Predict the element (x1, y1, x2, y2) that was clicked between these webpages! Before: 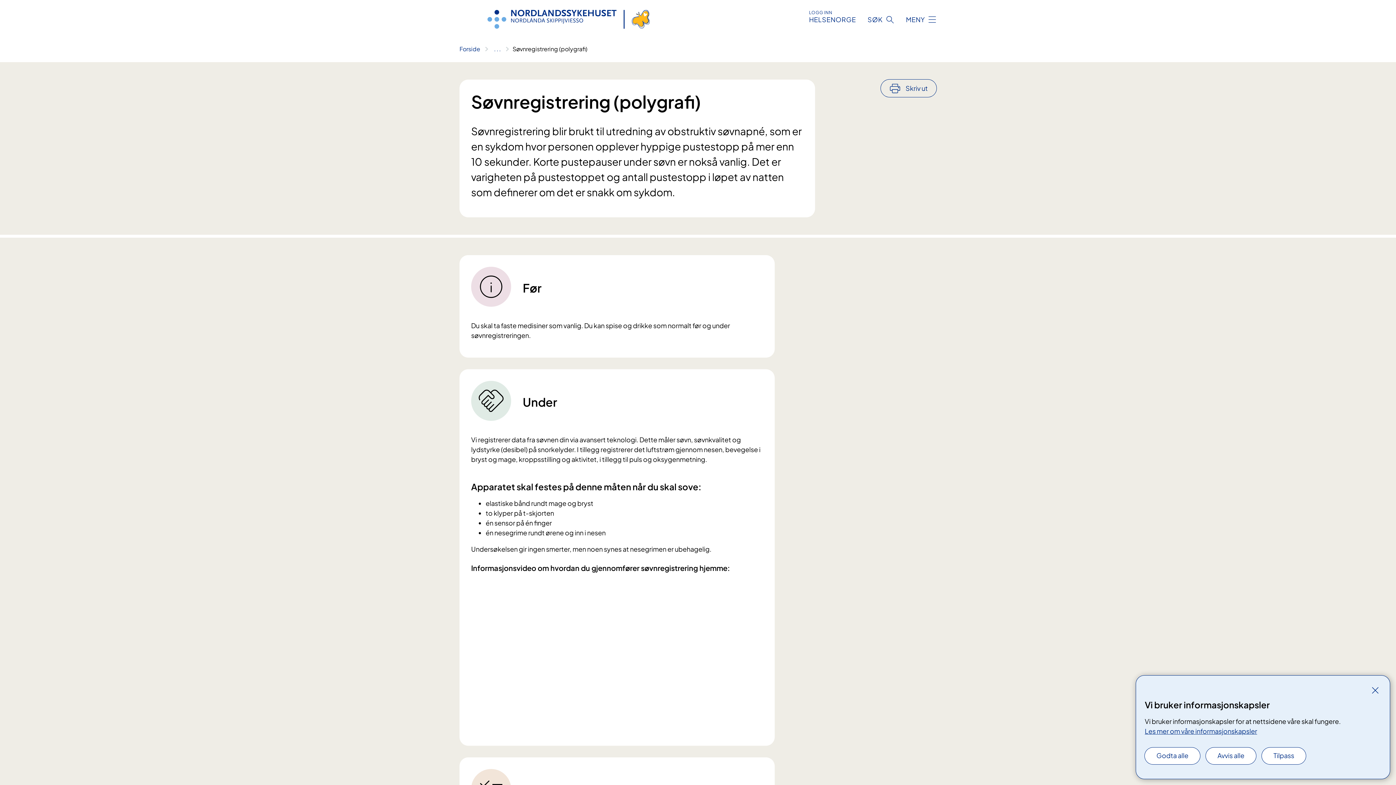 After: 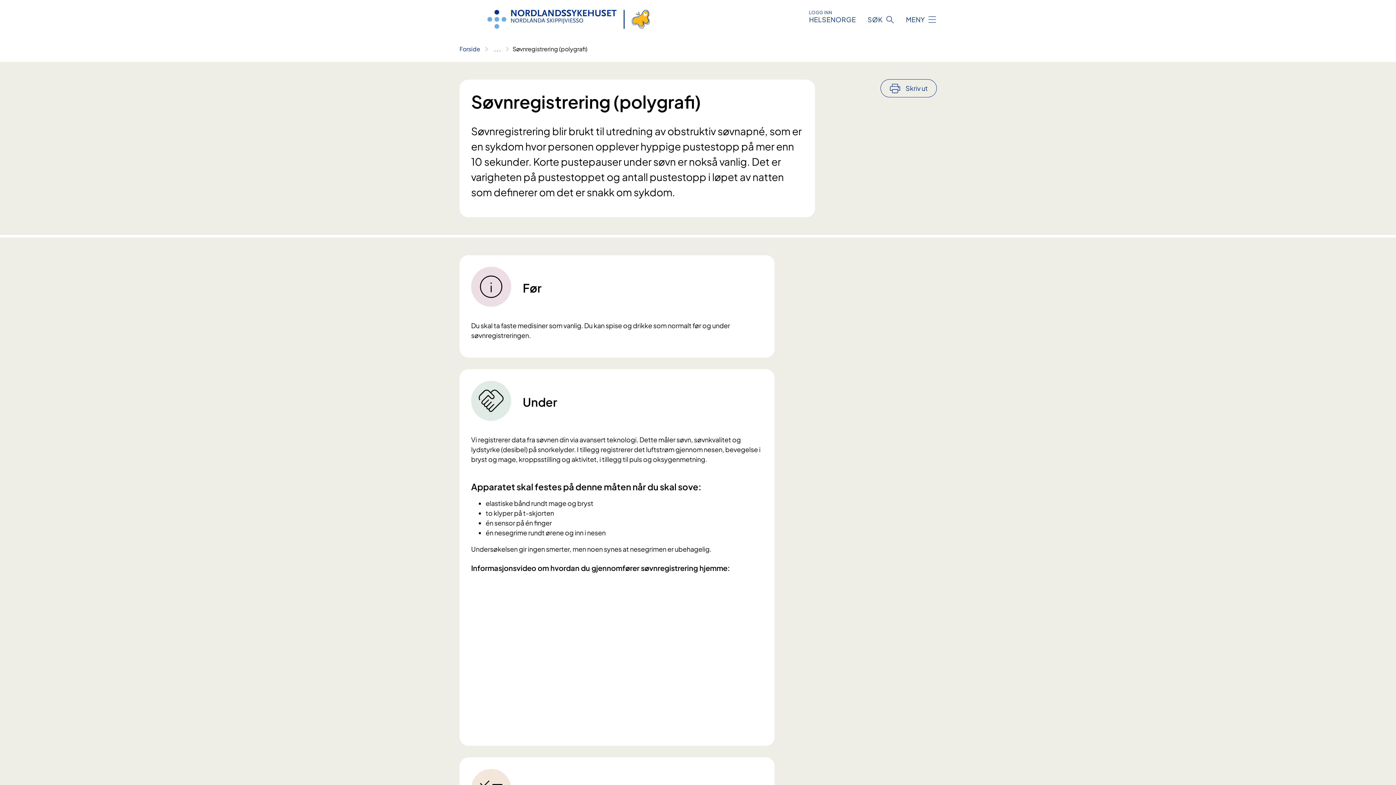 Action: label: Godta alle bbox: (1145, 748, 1200, 764)